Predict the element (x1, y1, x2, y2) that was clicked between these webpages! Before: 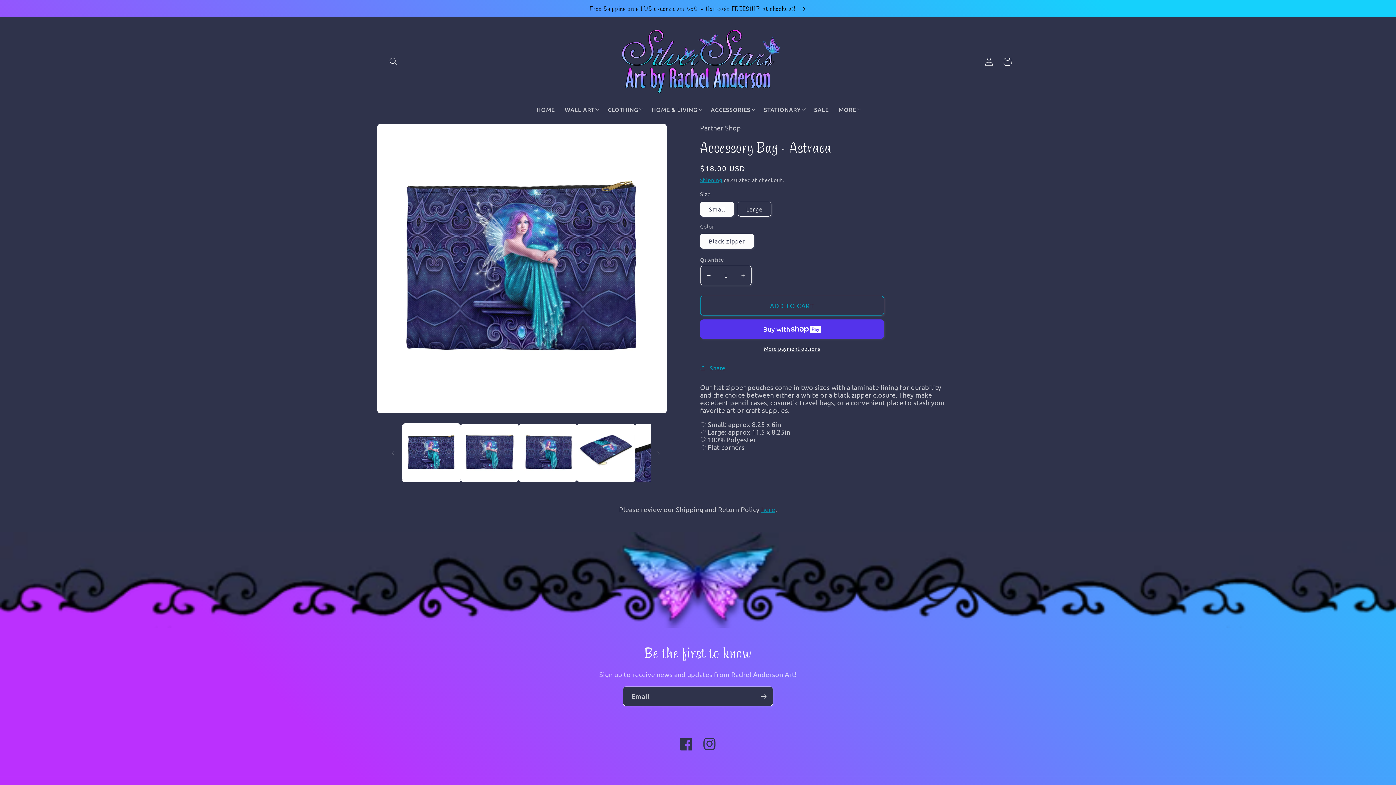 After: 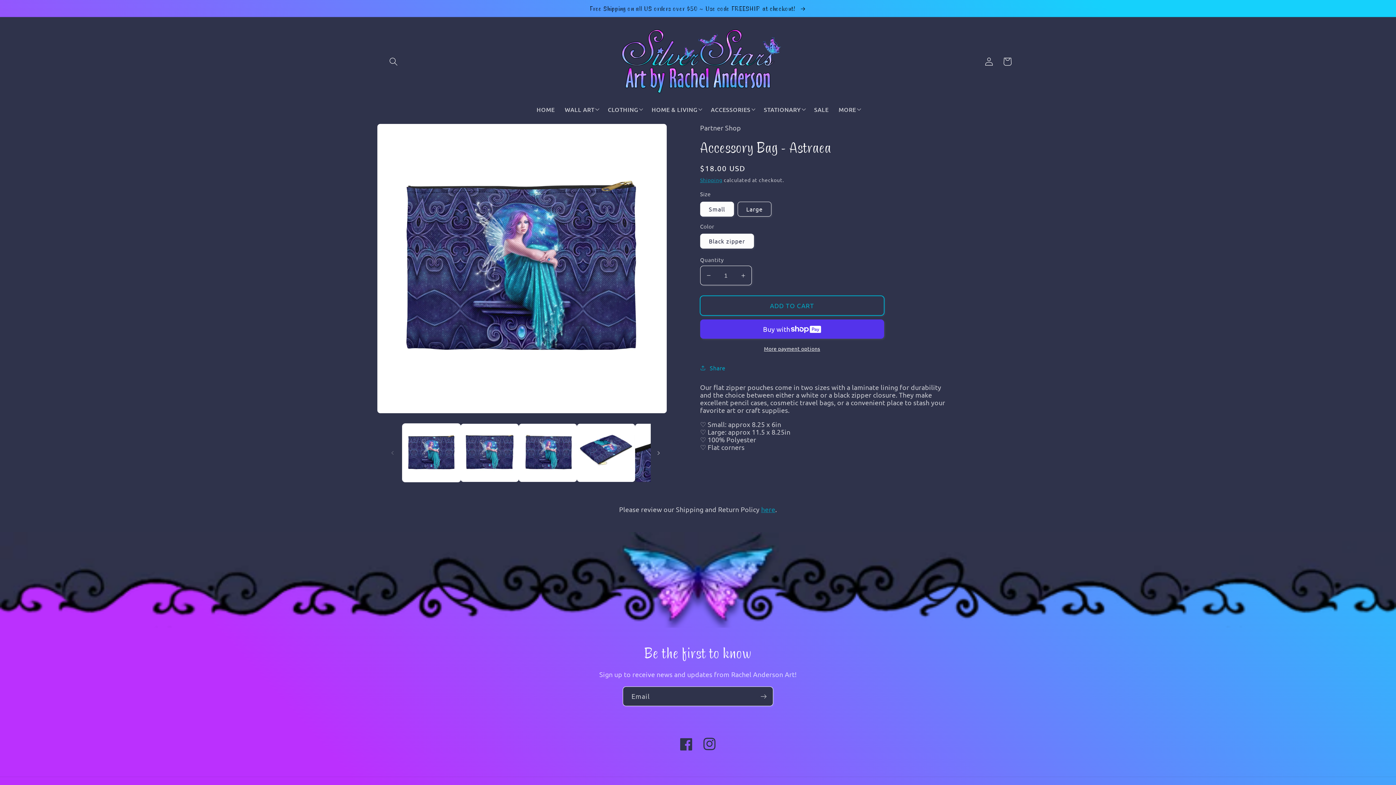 Action: label: ADD TO CART bbox: (700, 295, 884, 315)